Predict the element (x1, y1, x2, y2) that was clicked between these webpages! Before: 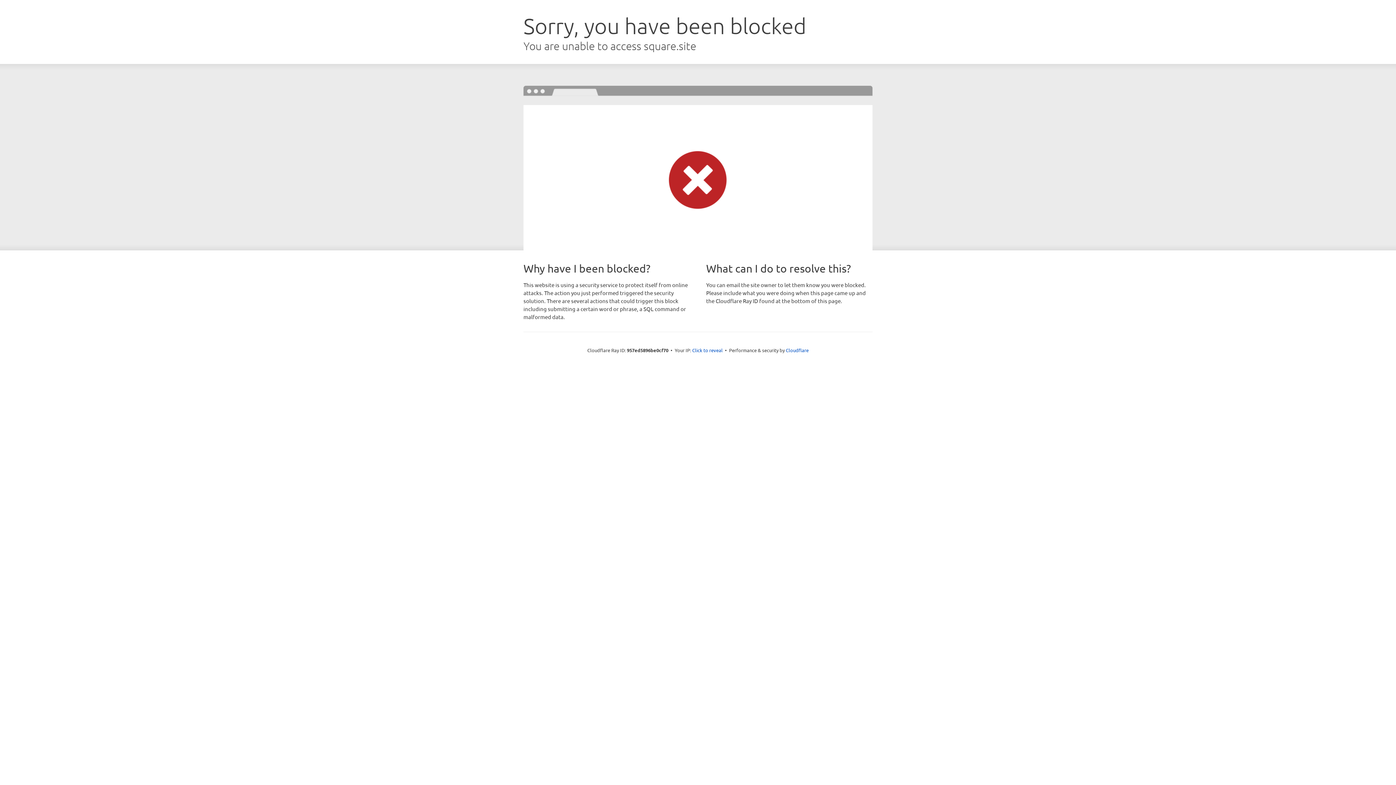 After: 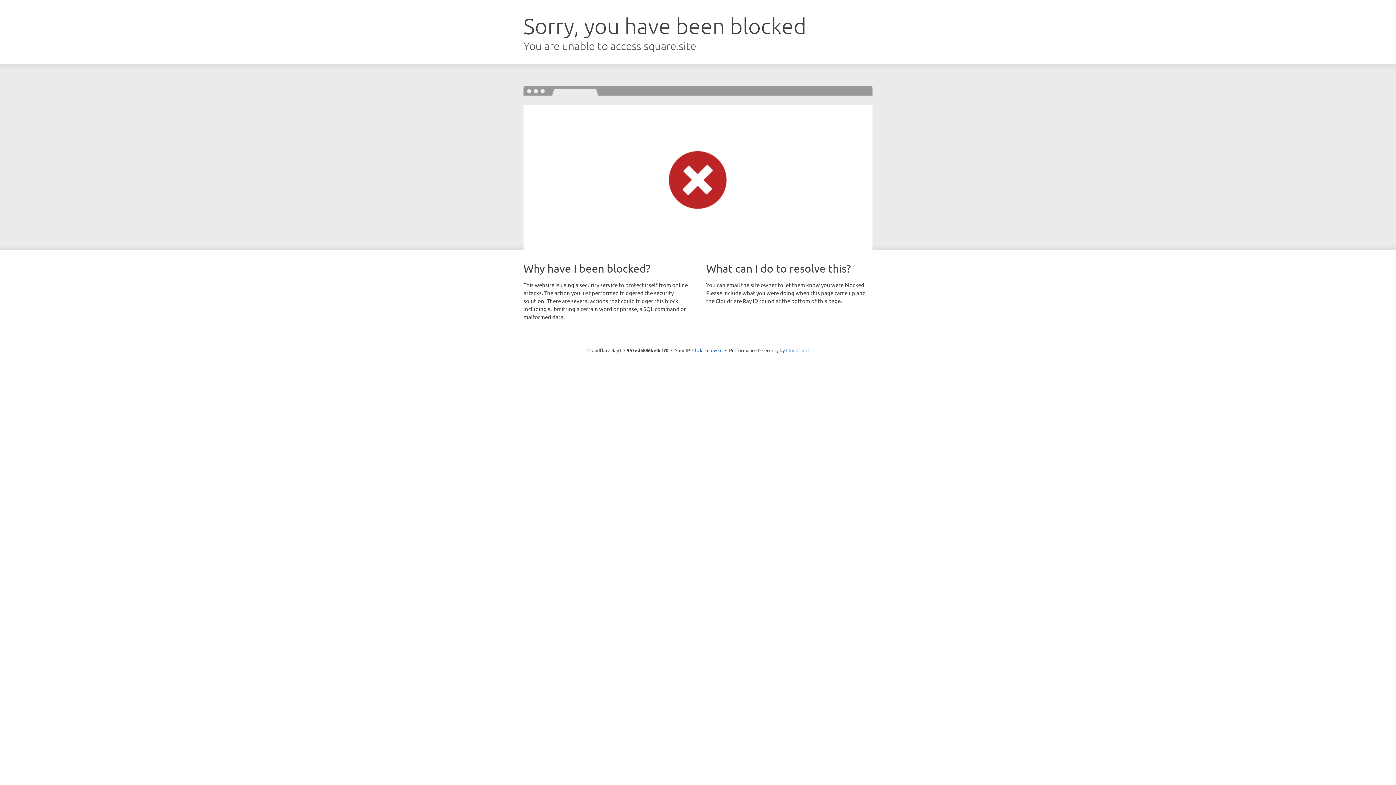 Action: bbox: (786, 347, 808, 353) label: Cloudflare